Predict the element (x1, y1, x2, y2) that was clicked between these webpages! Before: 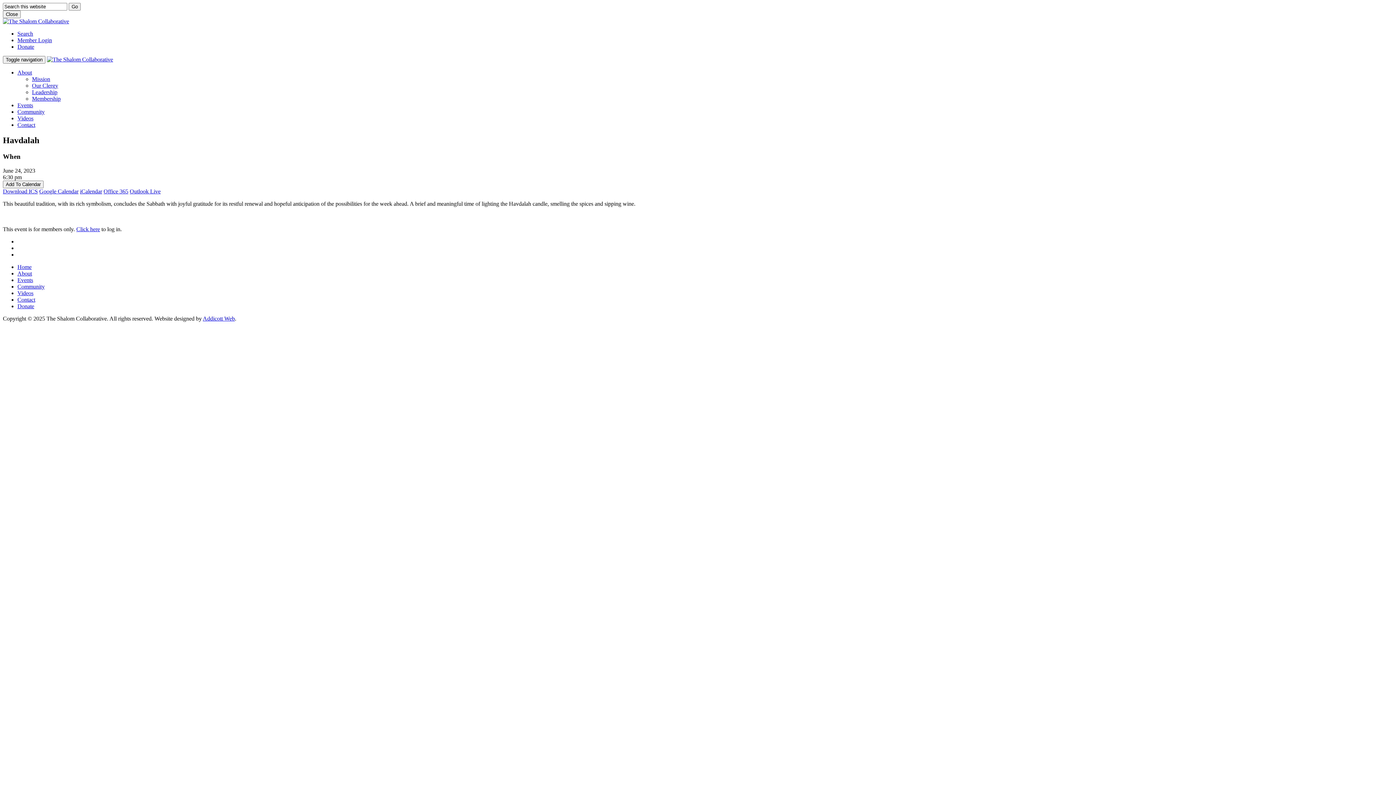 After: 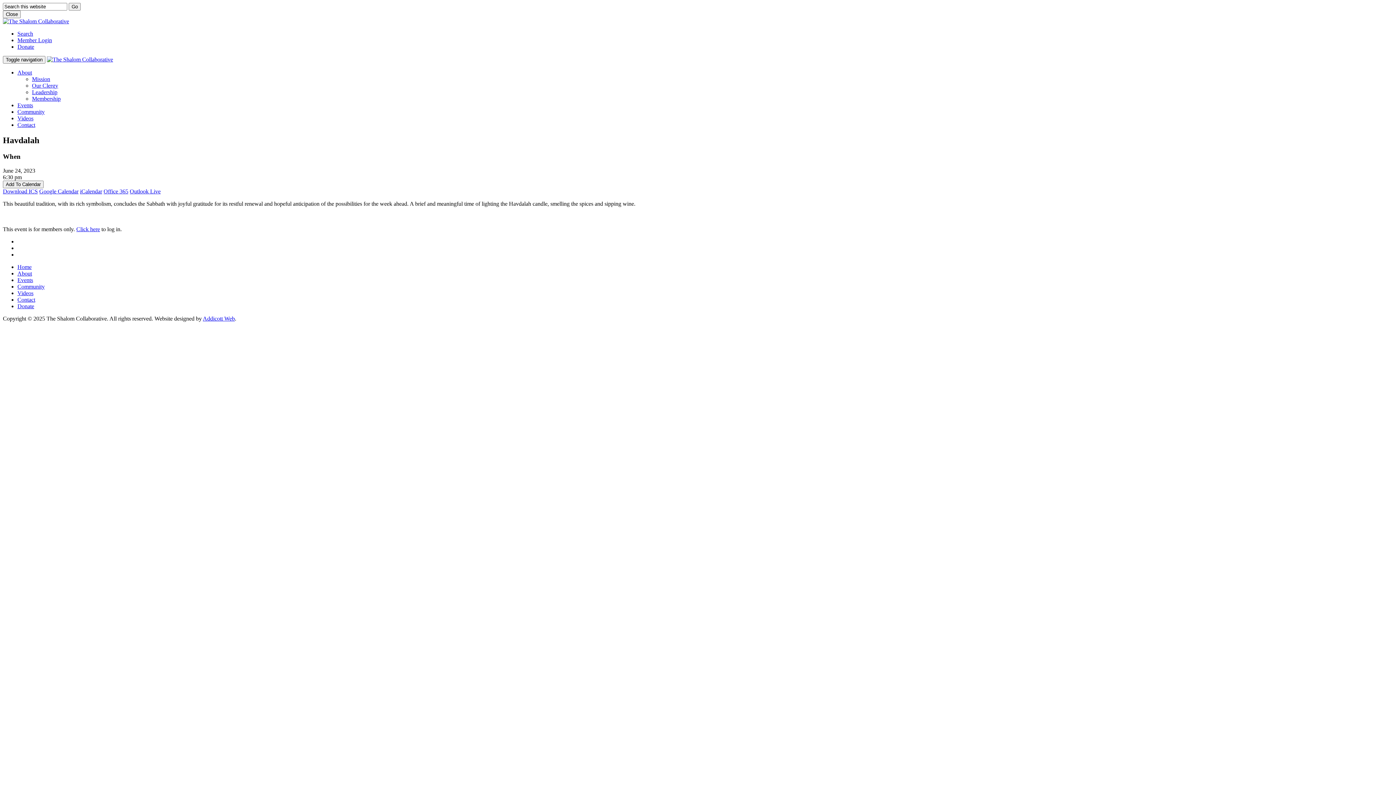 Action: label: iCalendar bbox: (80, 188, 102, 194)